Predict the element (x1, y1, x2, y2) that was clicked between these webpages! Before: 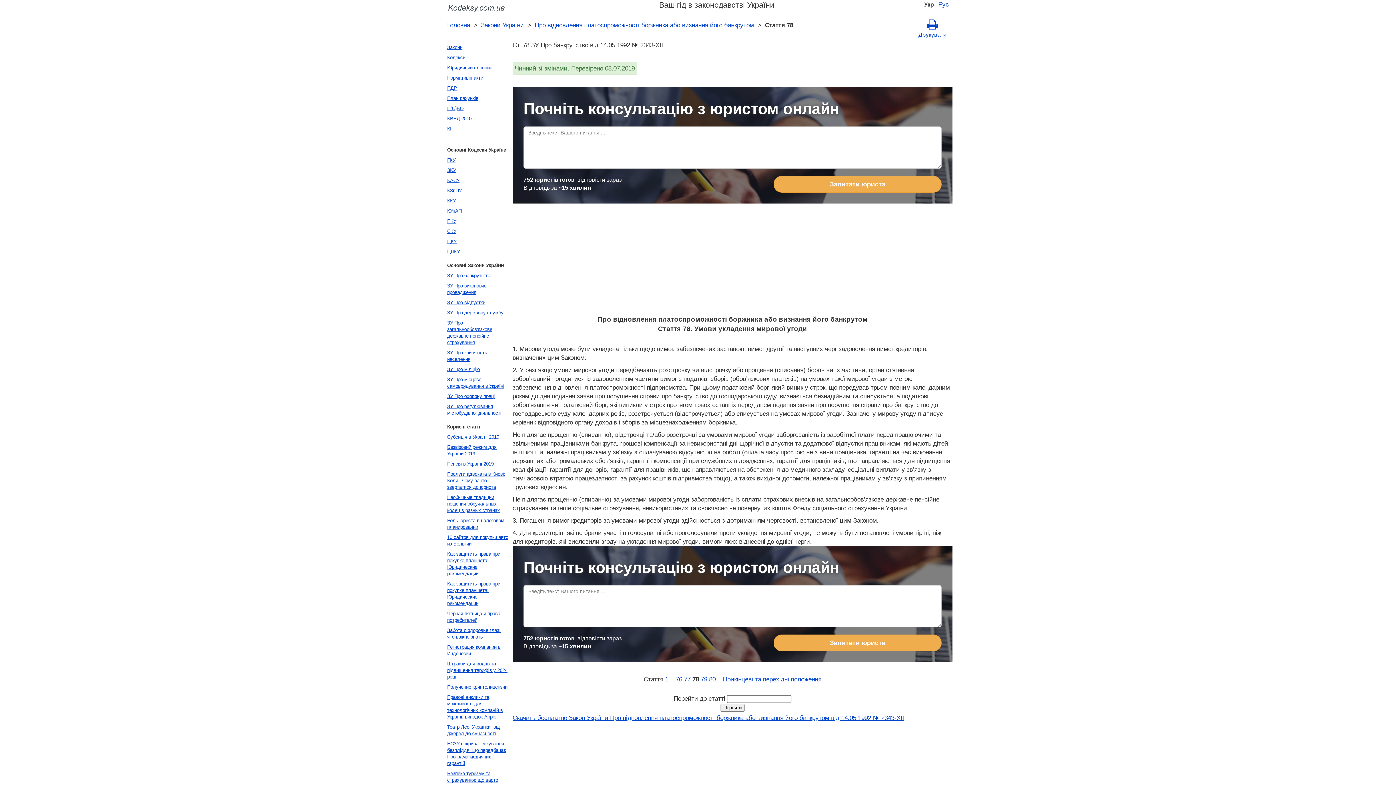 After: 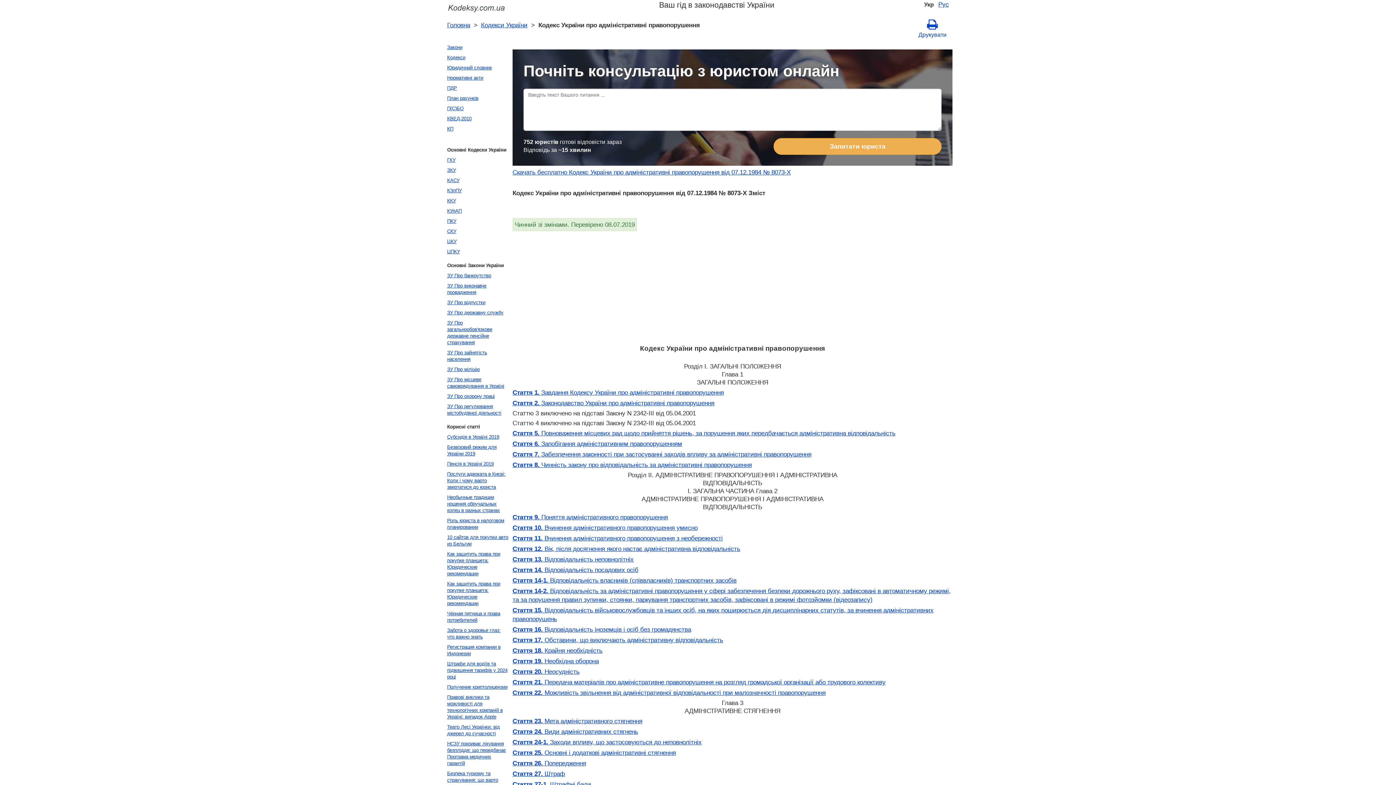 Action: bbox: (445, 206, 510, 216) label: КУпАП